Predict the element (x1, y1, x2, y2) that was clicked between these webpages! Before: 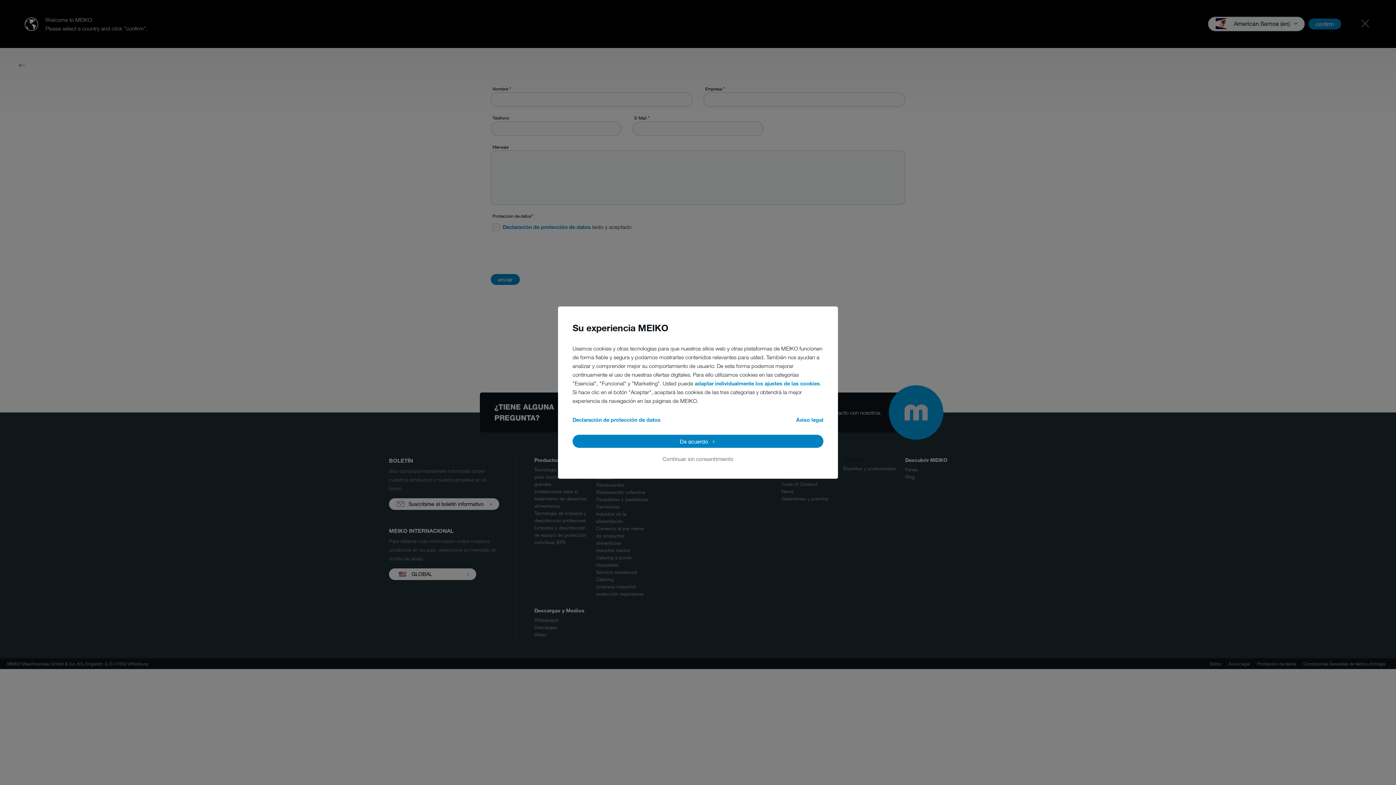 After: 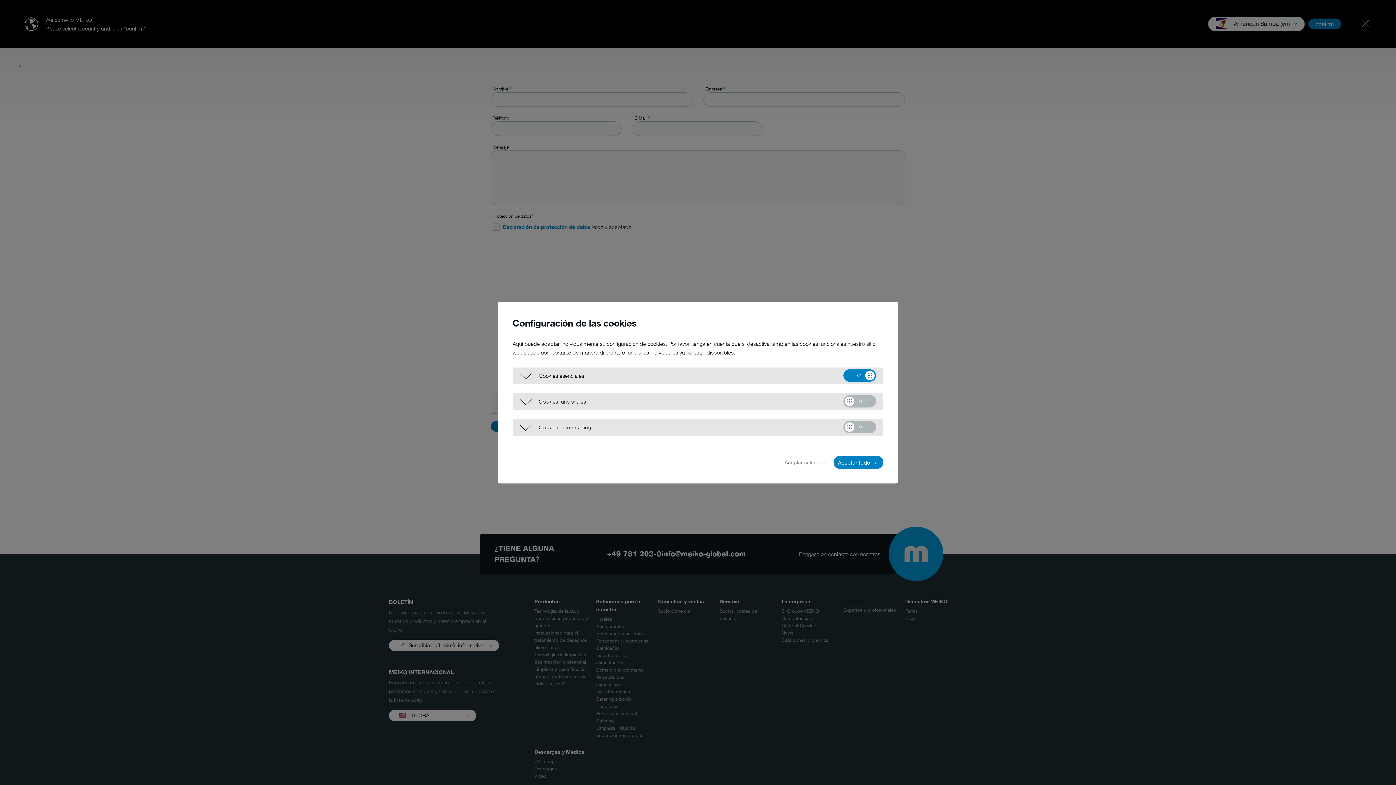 Action: bbox: (694, 379, 820, 387) label: adaptar individualmente los ajustes de las cookies